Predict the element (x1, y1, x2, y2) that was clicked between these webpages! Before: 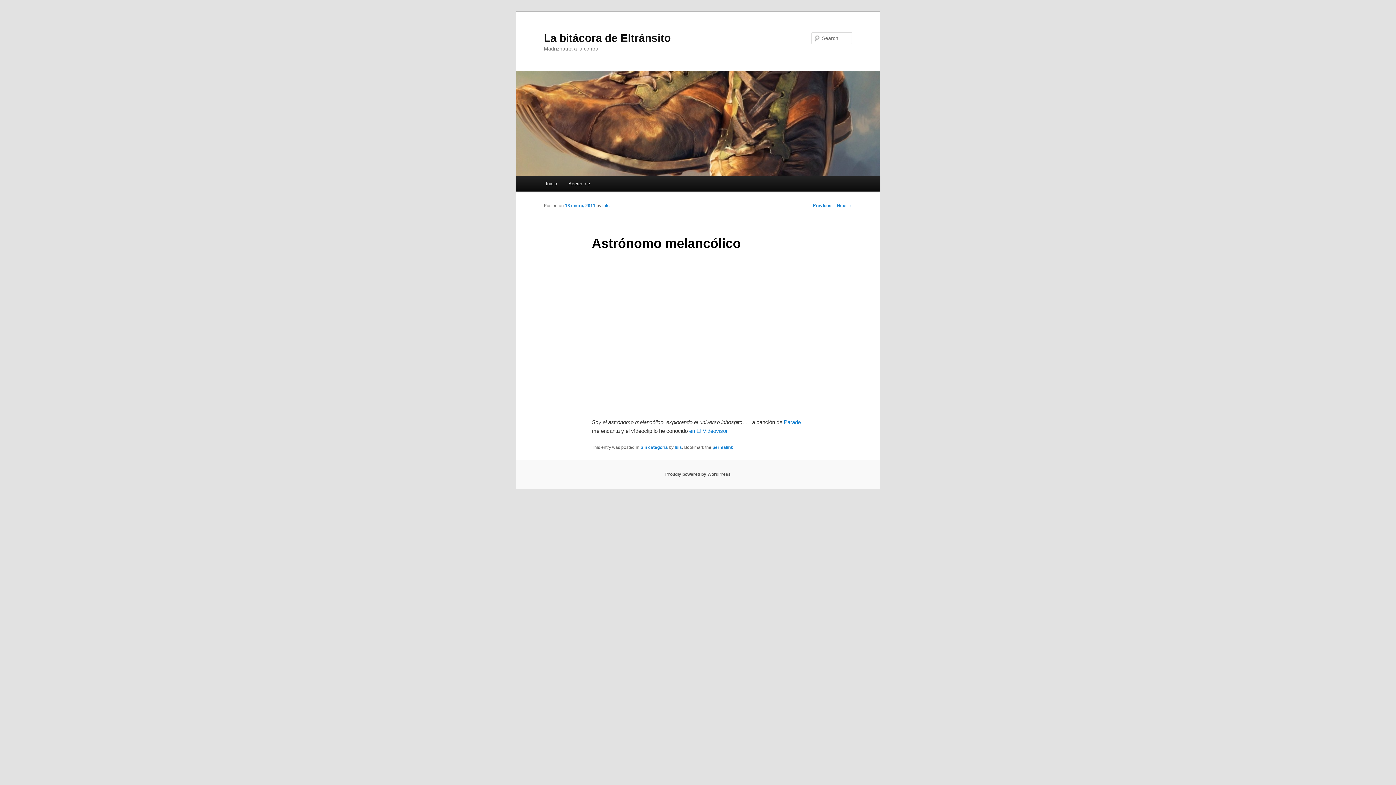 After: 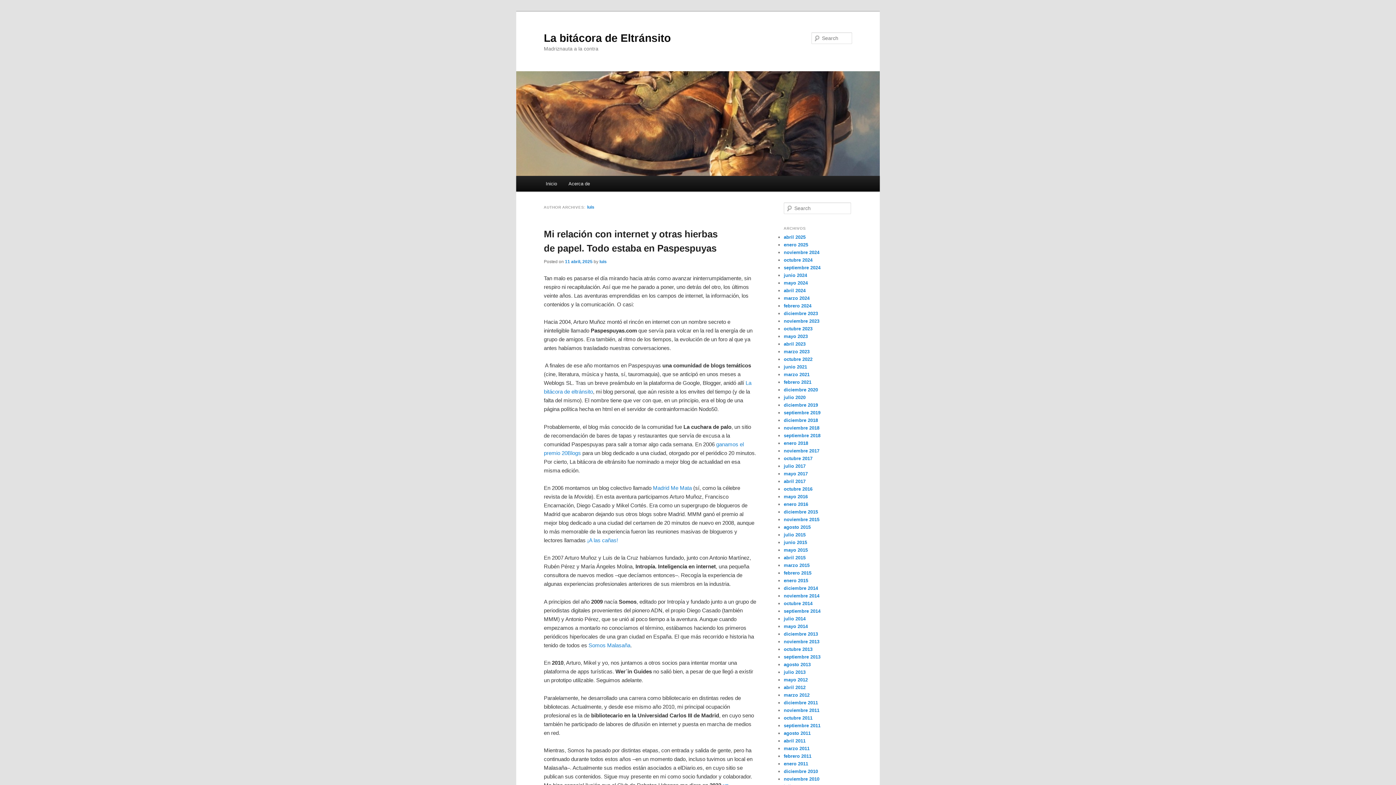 Action: bbox: (602, 203, 609, 208) label: luis